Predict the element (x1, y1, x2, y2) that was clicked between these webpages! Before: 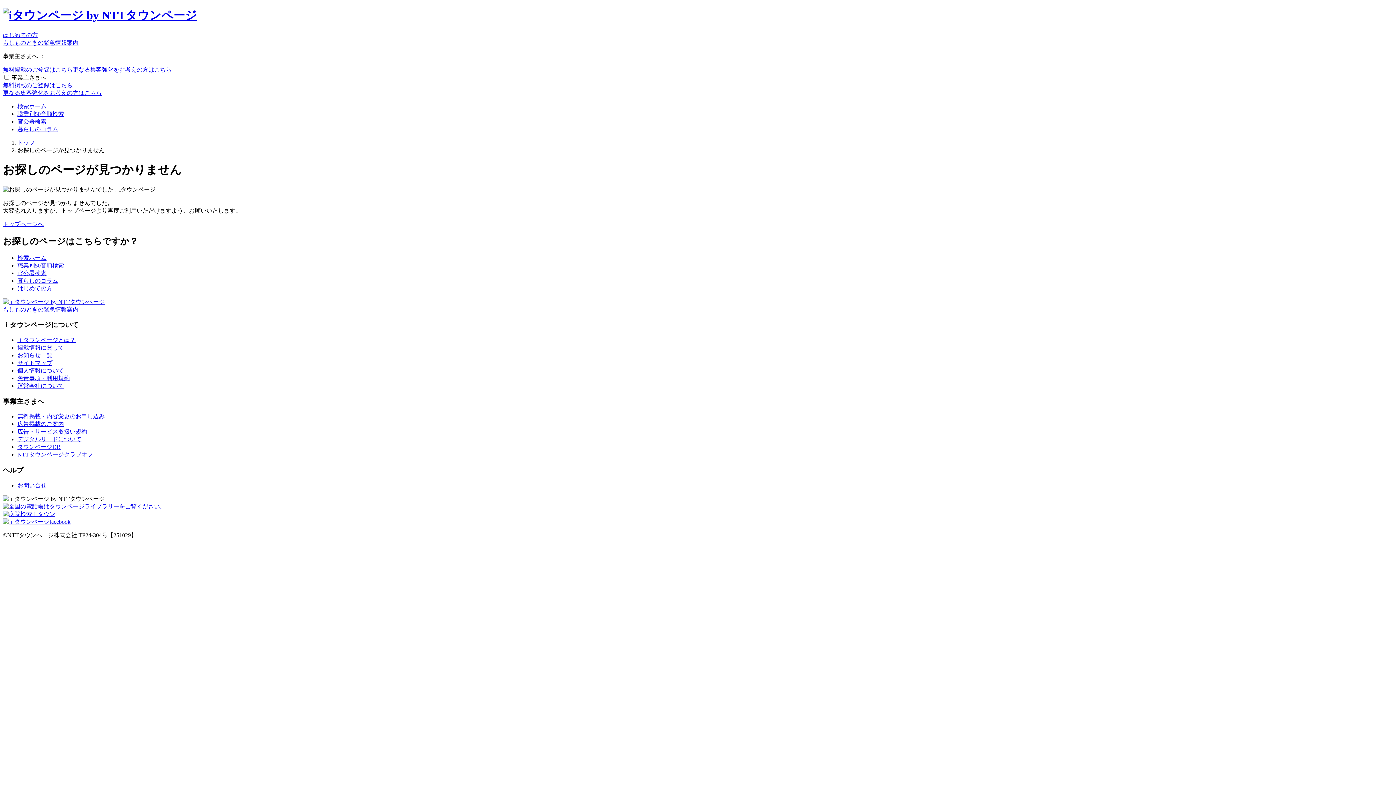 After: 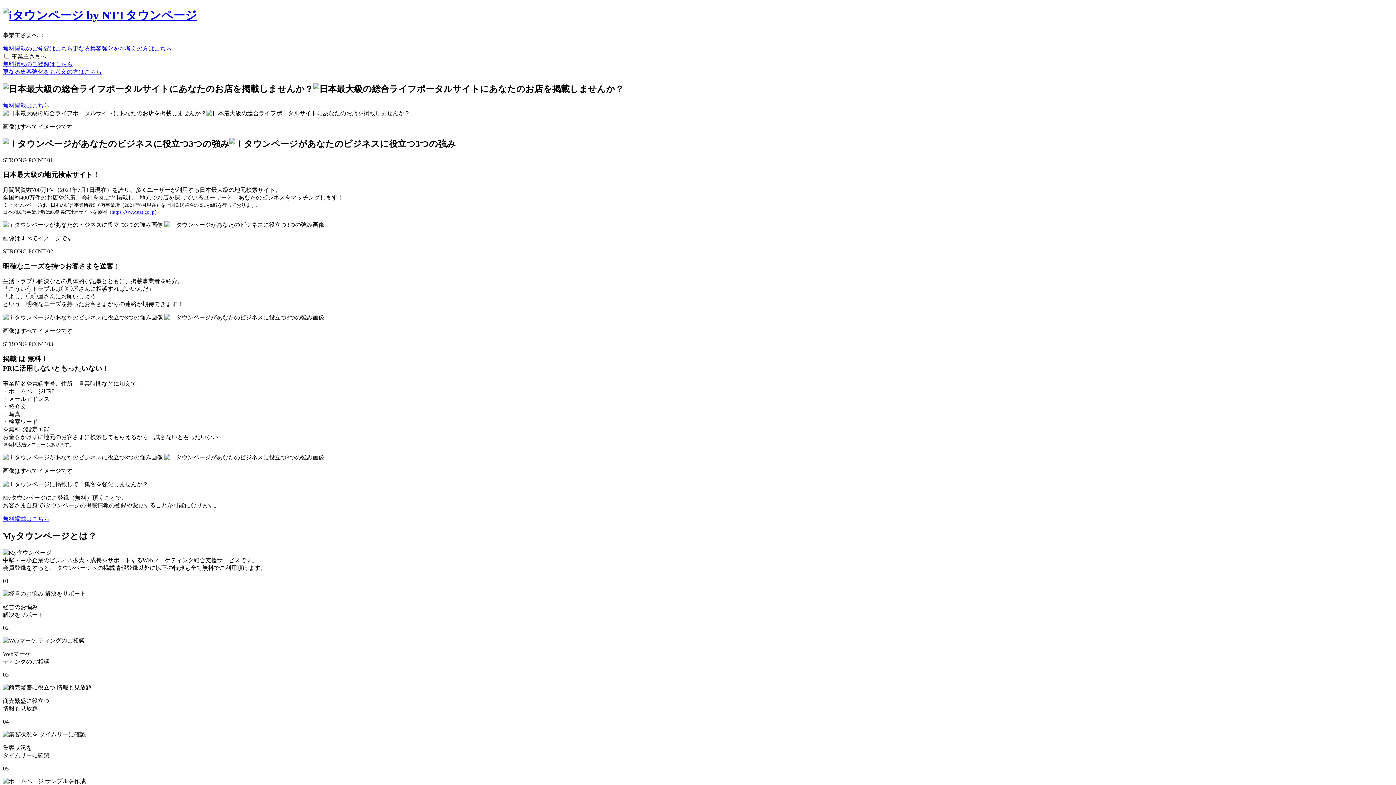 Action: bbox: (17, 413, 104, 419) label: 無料掲載・内容変更のお申し込み